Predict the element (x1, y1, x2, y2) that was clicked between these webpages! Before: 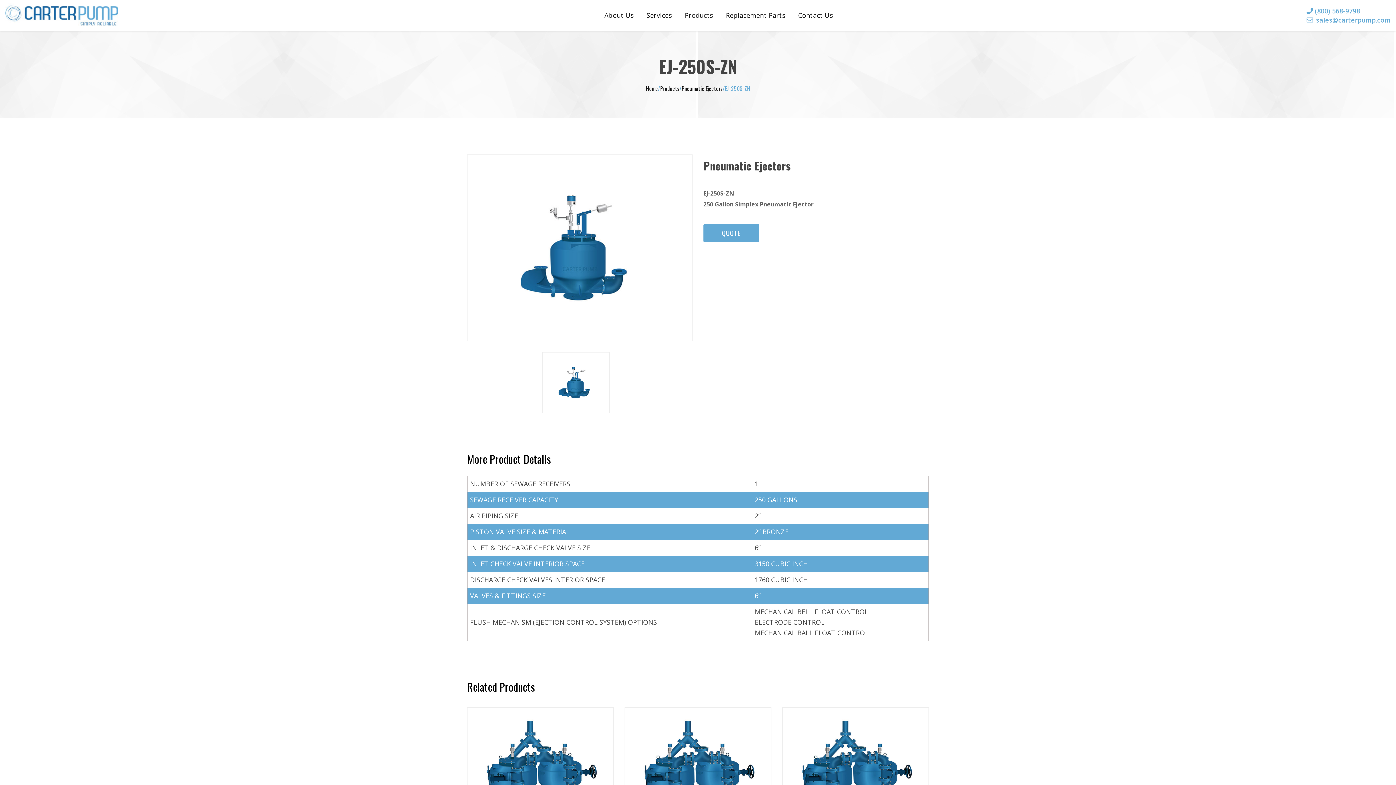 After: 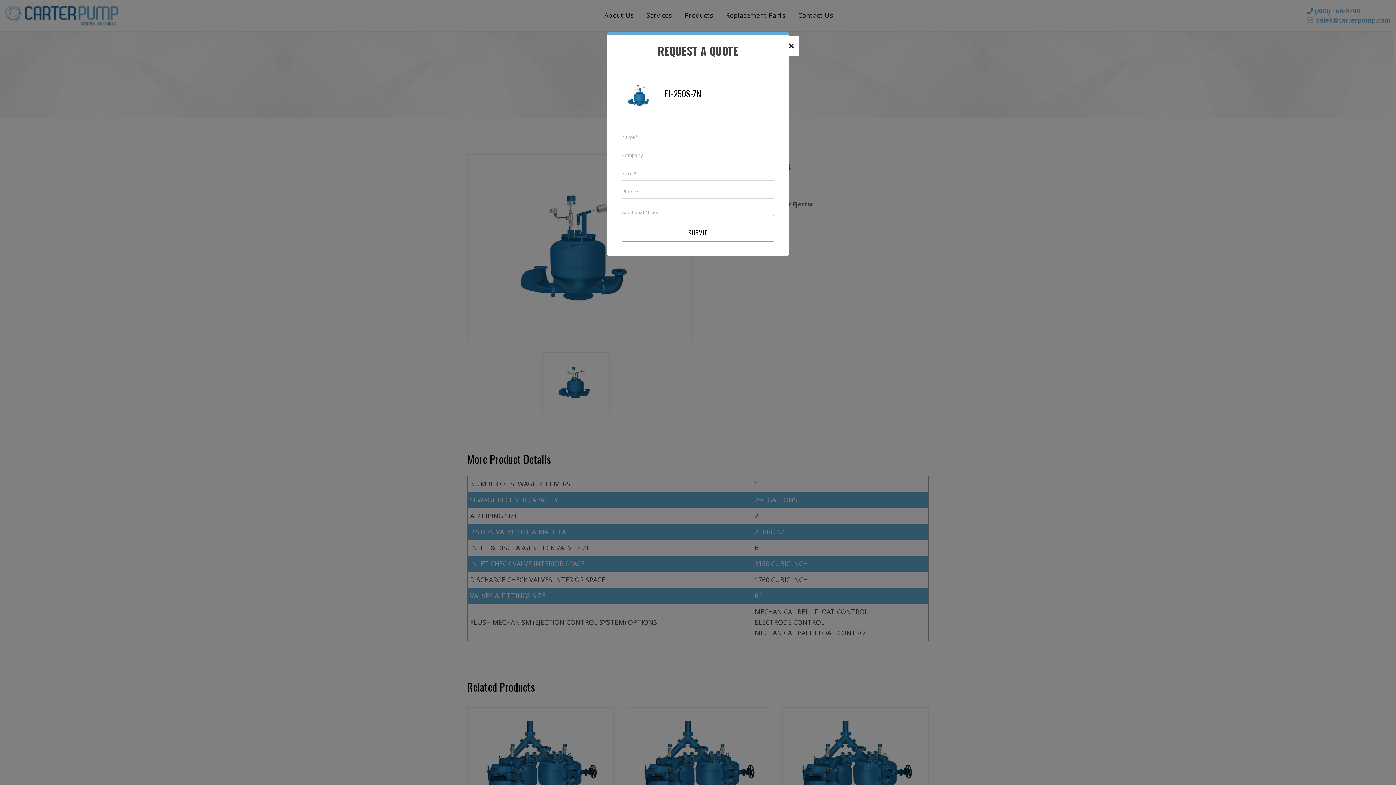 Action: label: QUOTE bbox: (703, 224, 759, 242)